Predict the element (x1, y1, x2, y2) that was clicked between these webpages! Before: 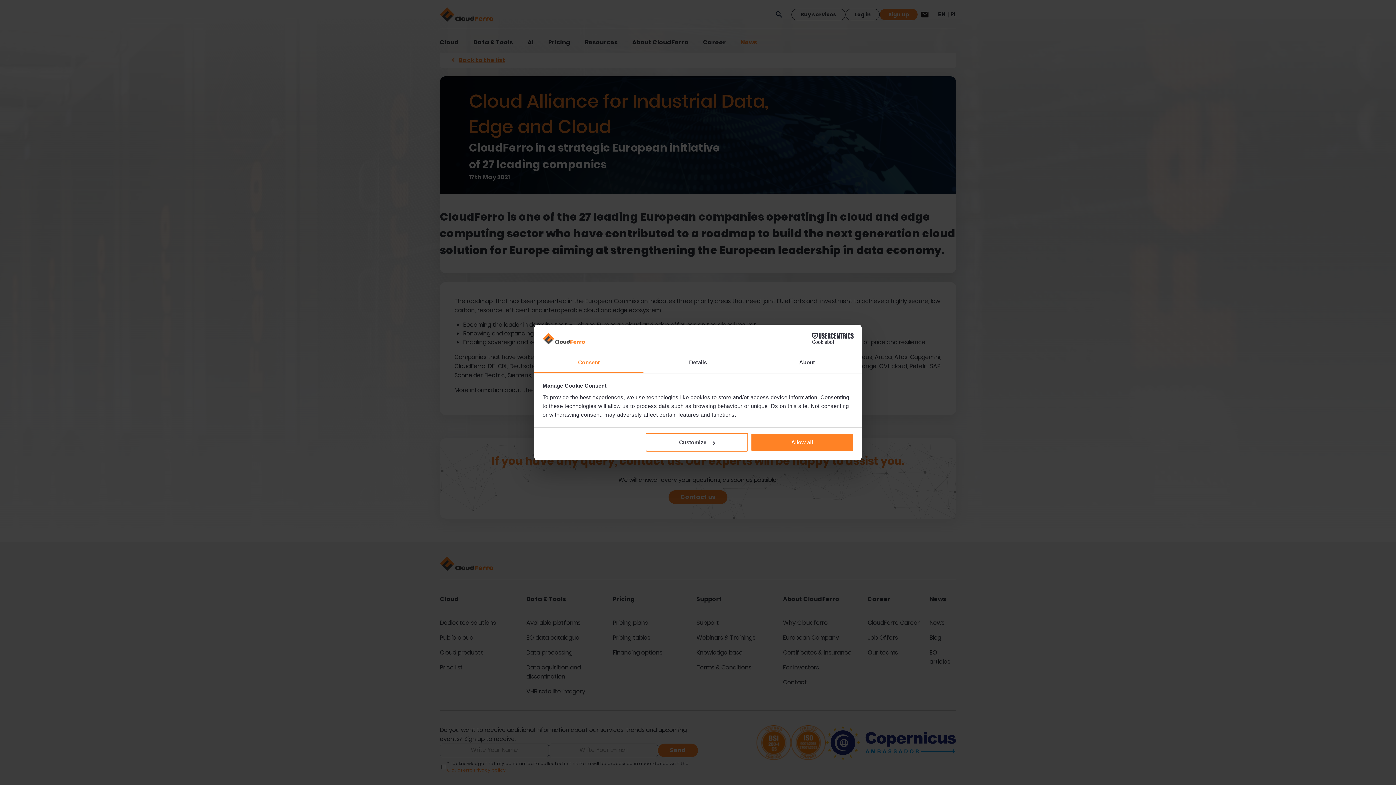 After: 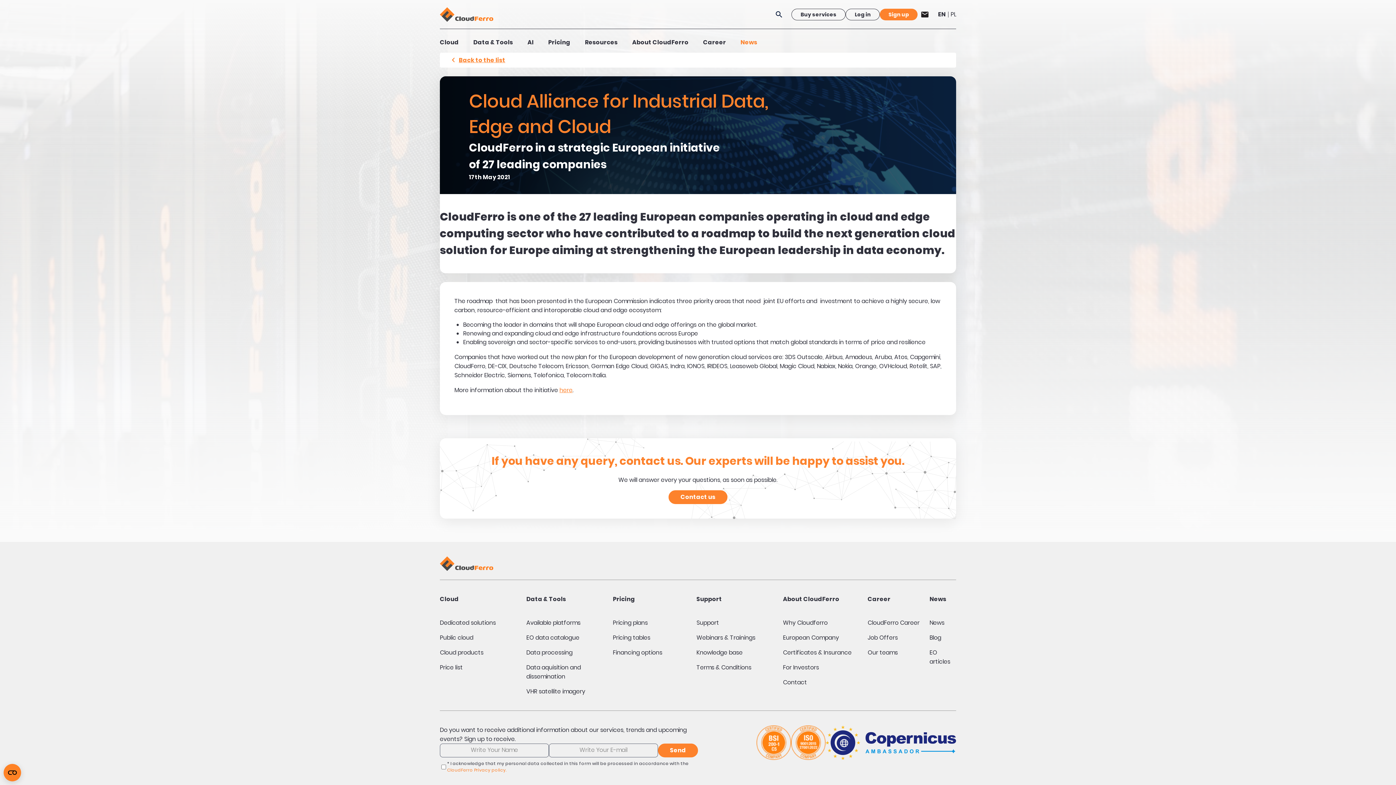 Action: bbox: (751, 433, 853, 451) label: Allow all